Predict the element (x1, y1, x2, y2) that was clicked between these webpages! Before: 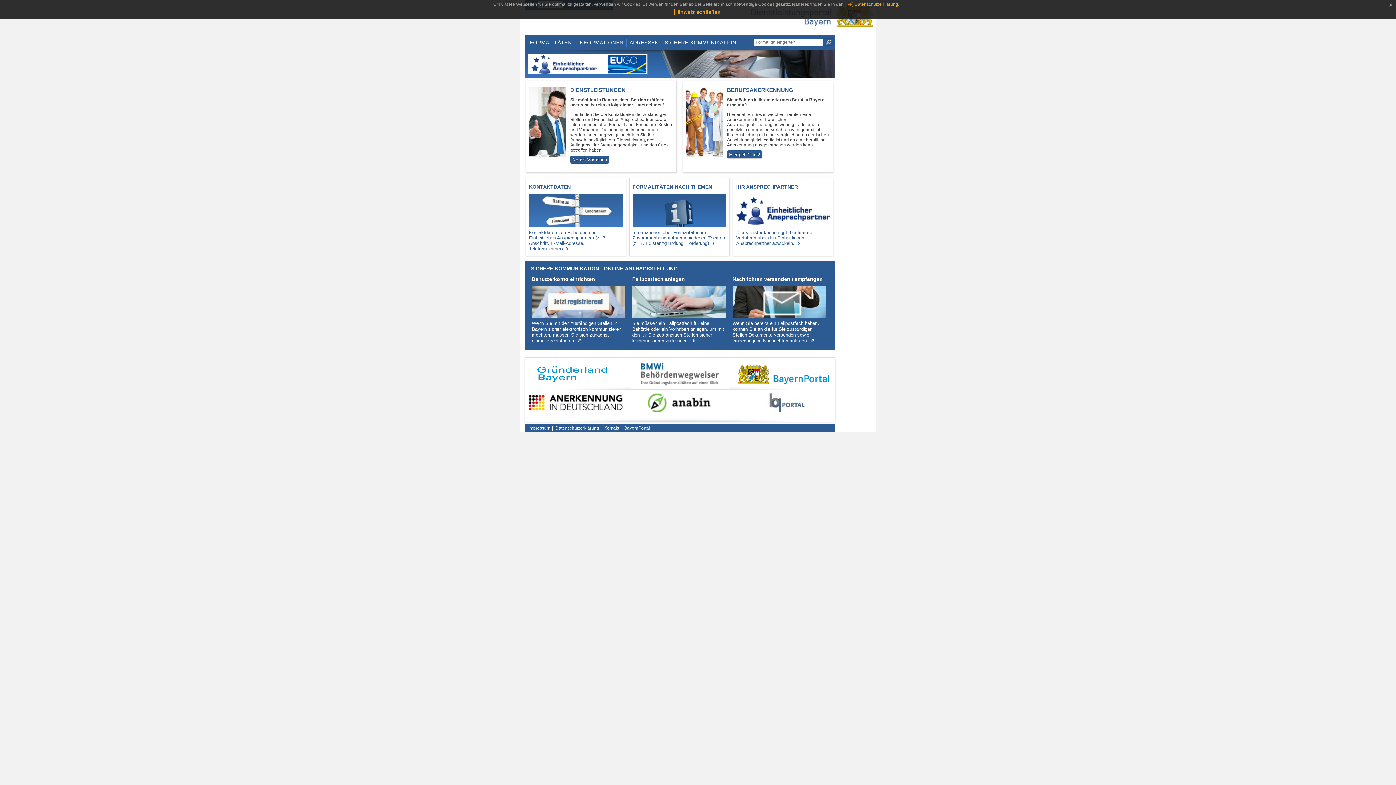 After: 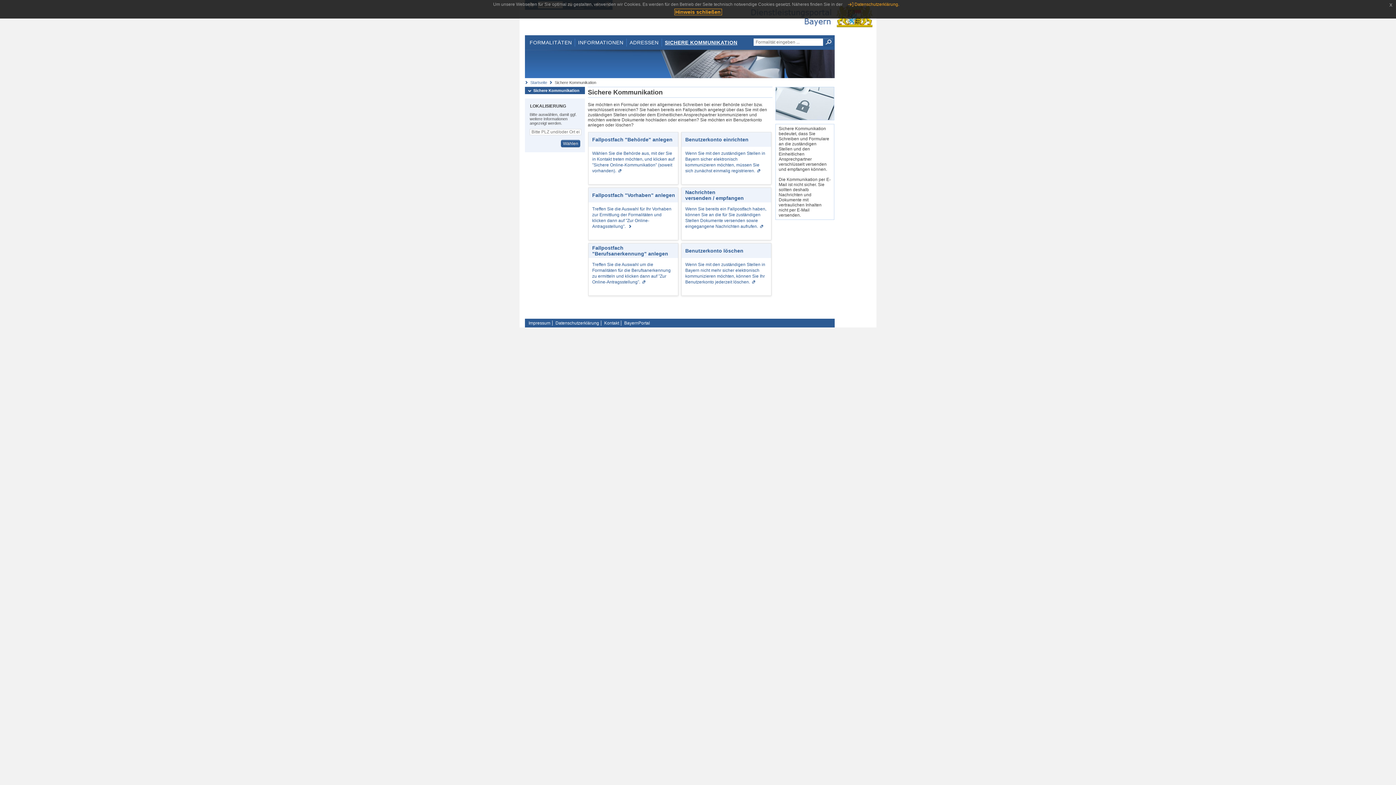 Action: bbox: (632, 320, 724, 343) label: Sie müssen ein Fallpostfach für eine Behörde oder ein Vorhaben anlegen, um mit den für Sie zuständigen Stellen sicher kommunizieren zu können.